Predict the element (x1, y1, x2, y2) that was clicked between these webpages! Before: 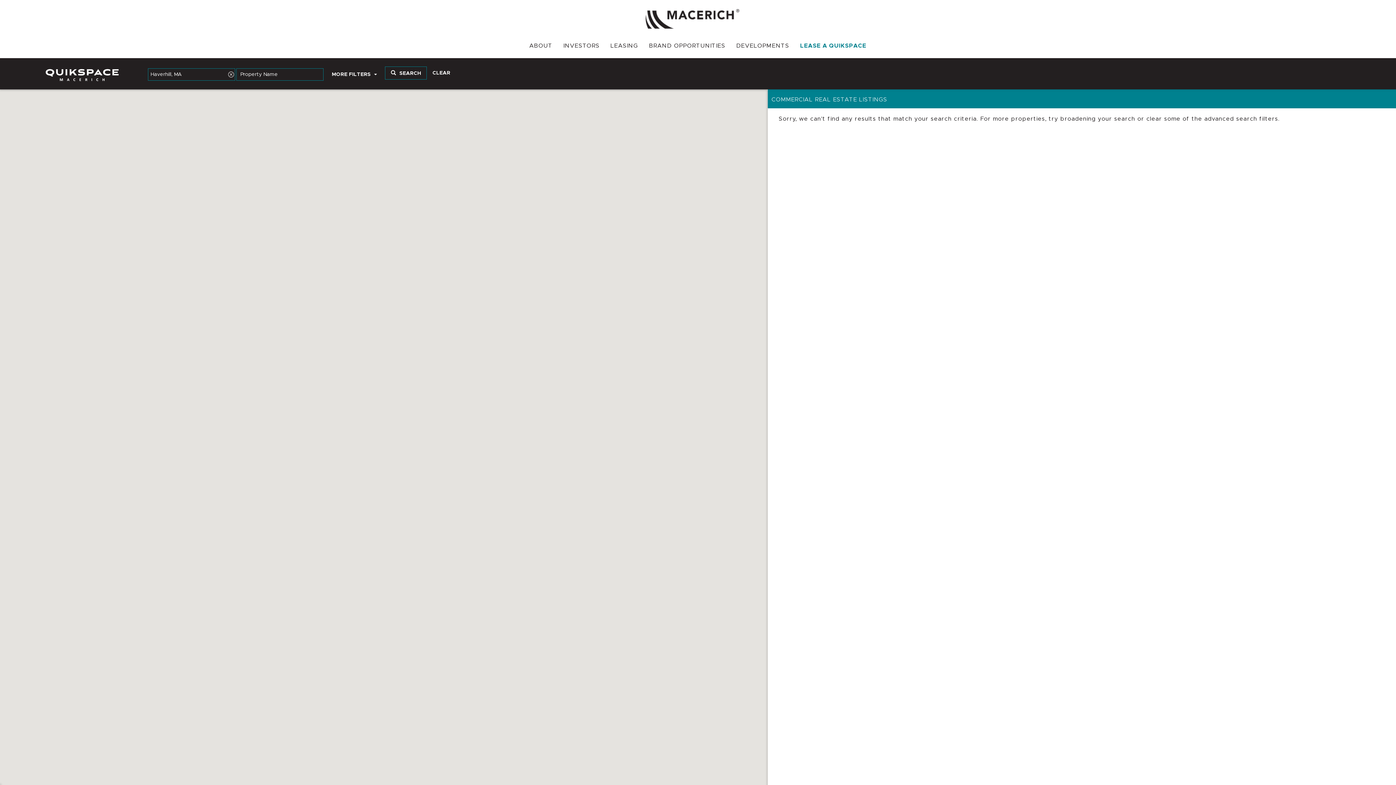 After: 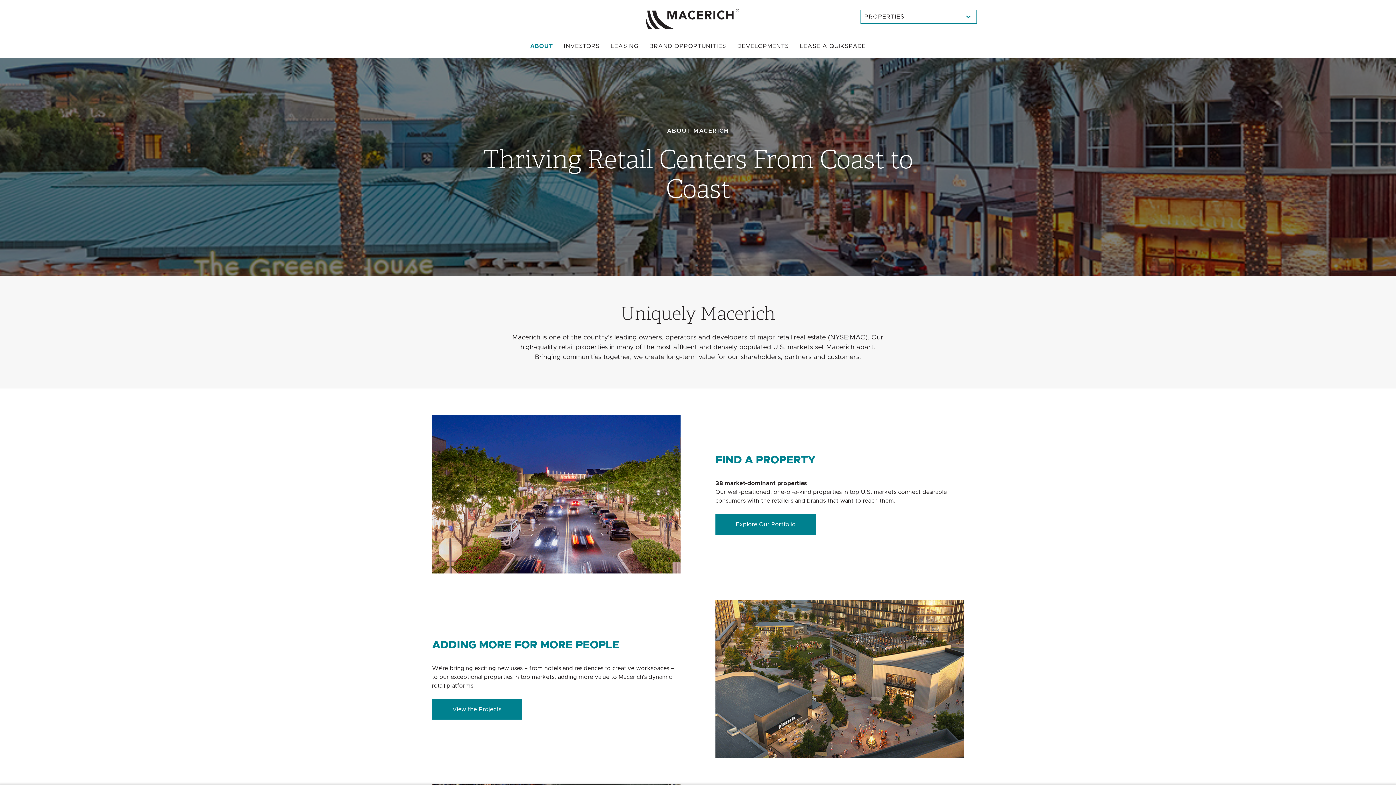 Action: label: ABOUT bbox: (523, 34, 558, 57)